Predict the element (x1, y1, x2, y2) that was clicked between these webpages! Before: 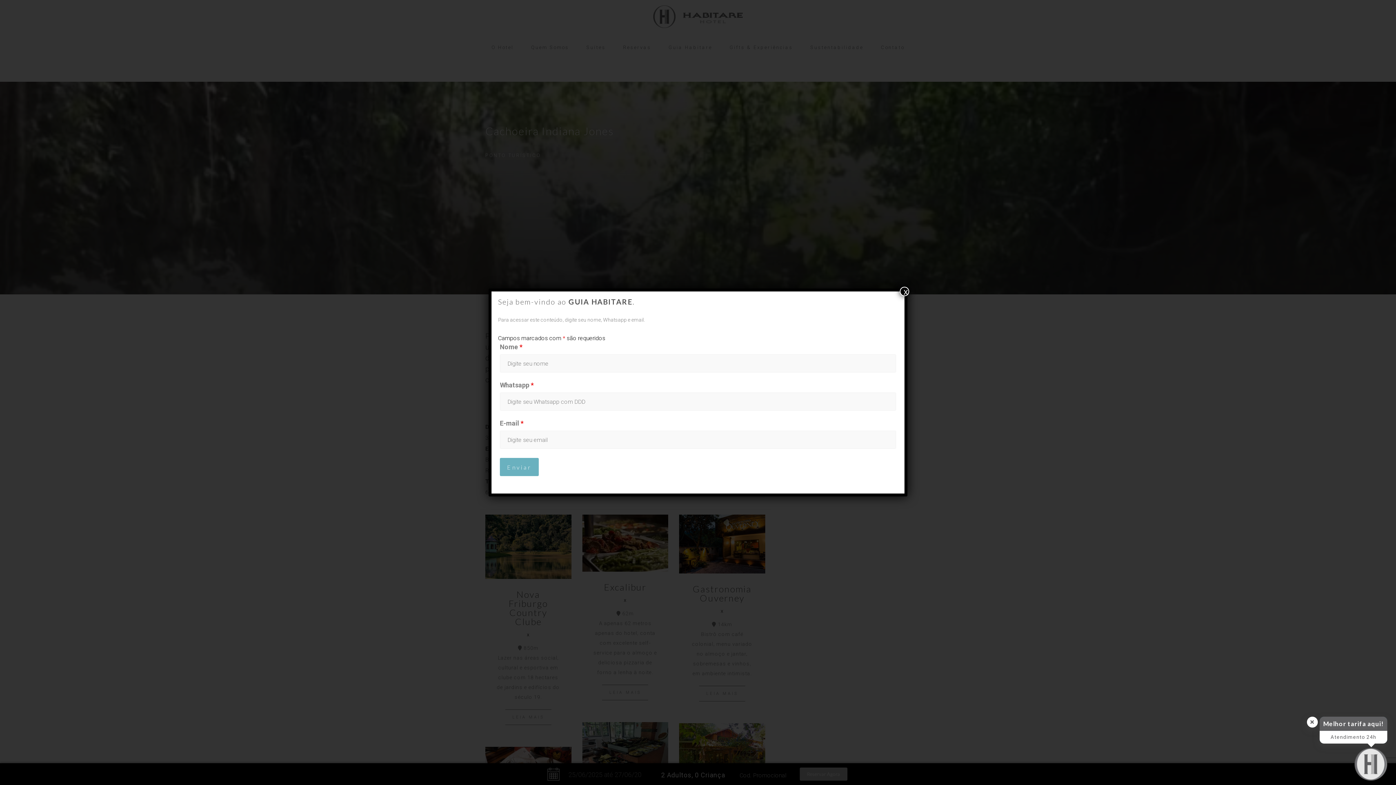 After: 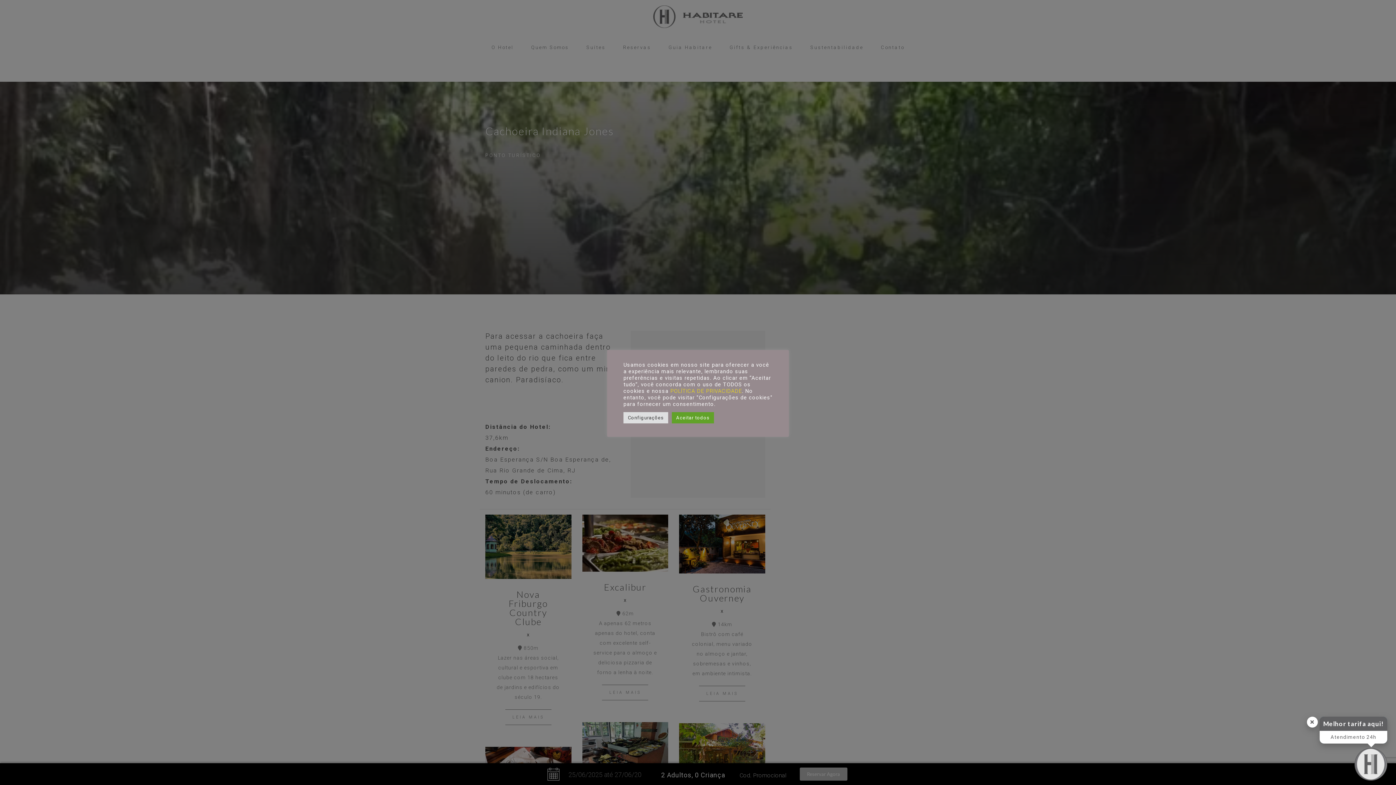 Action: label: Close bbox: (900, 286, 909, 296)